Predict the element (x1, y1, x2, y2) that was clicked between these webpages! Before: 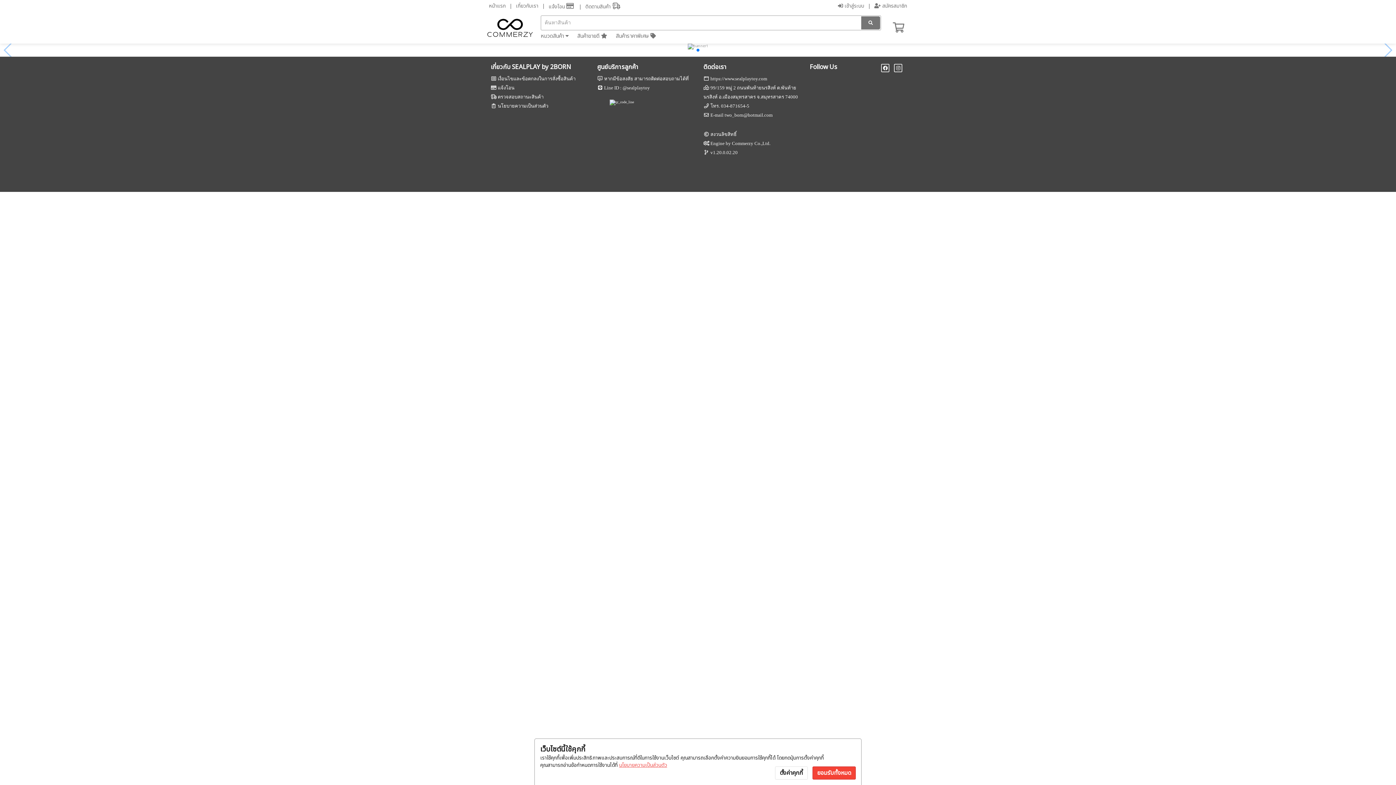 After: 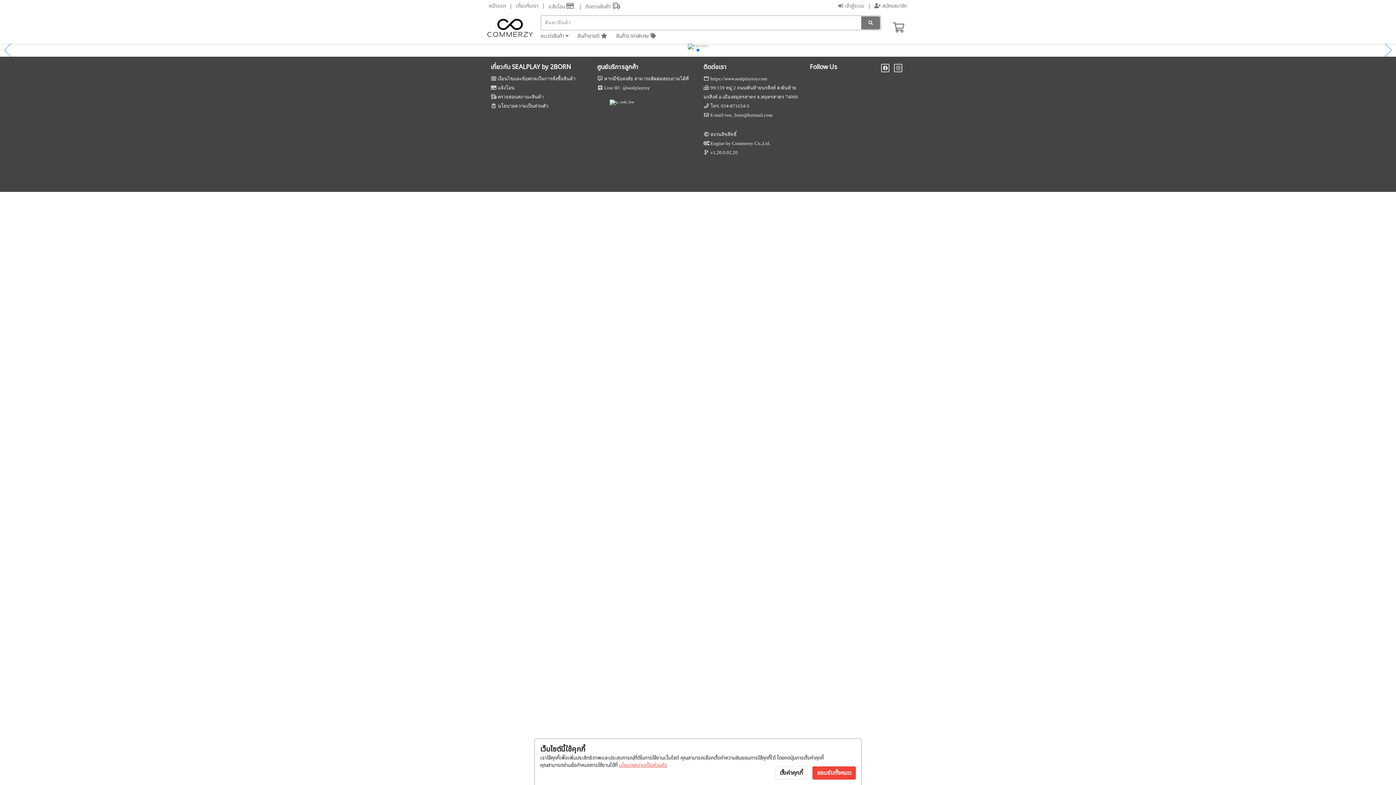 Action: label:  สมัครสมาชิก bbox: (874, 2, 907, 9)